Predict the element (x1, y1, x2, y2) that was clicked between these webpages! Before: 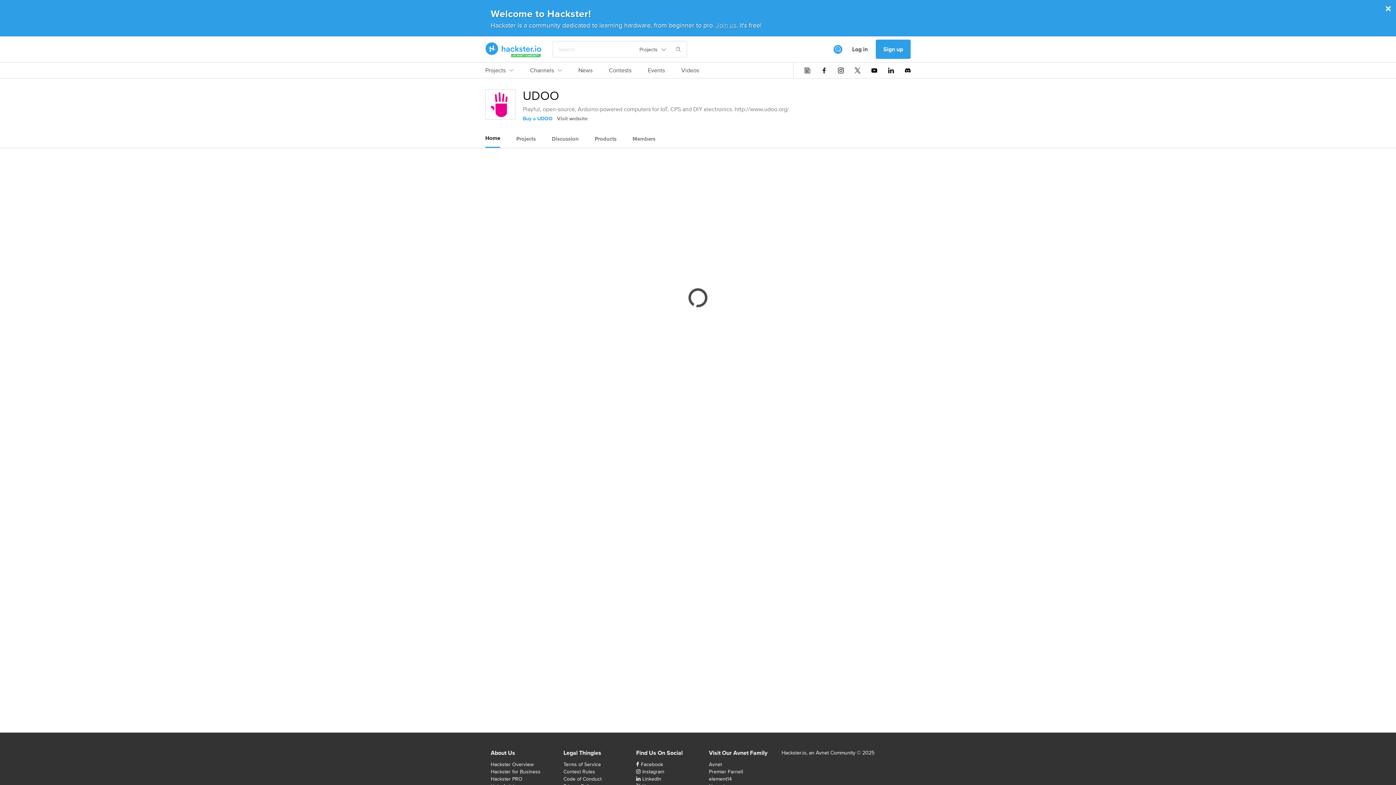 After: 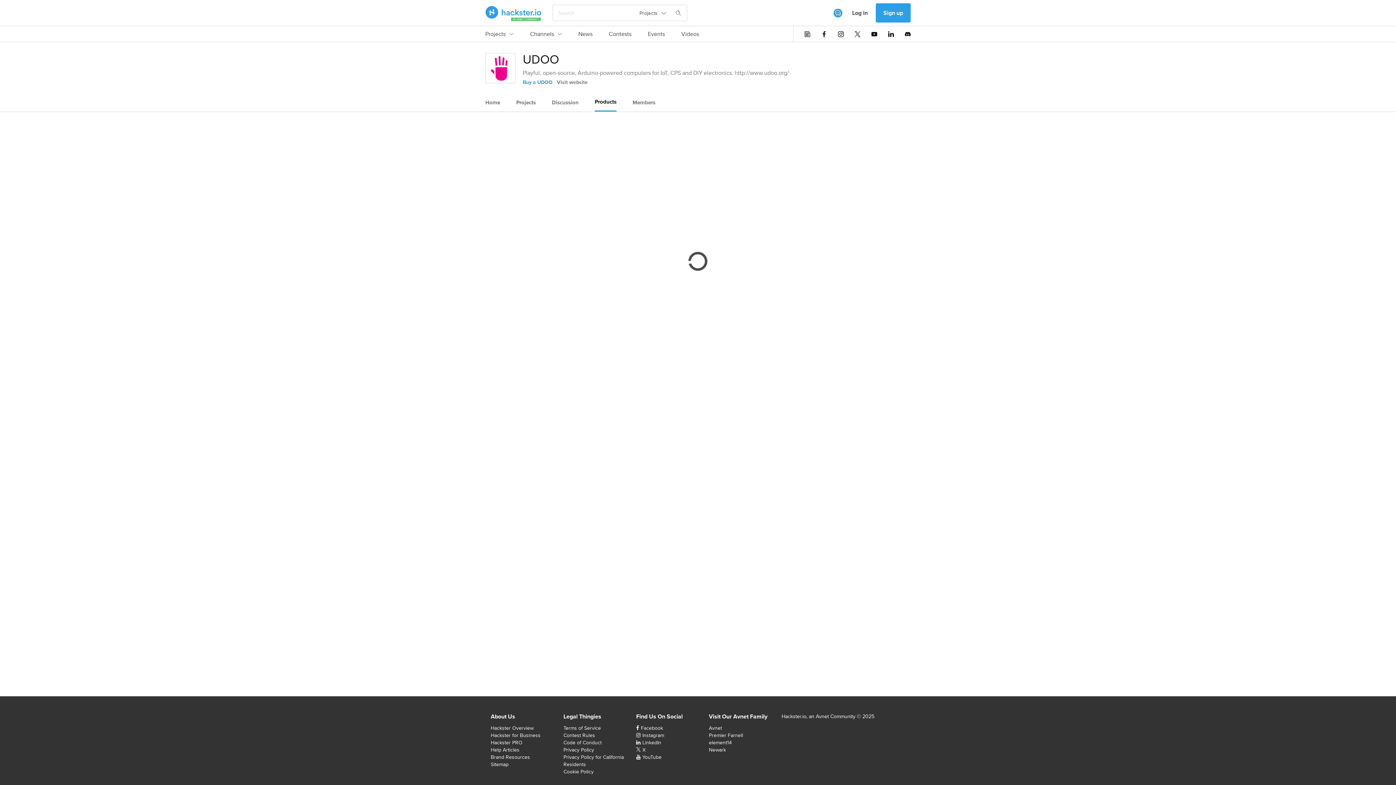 Action: bbox: (594, 130, 616, 147) label: Products